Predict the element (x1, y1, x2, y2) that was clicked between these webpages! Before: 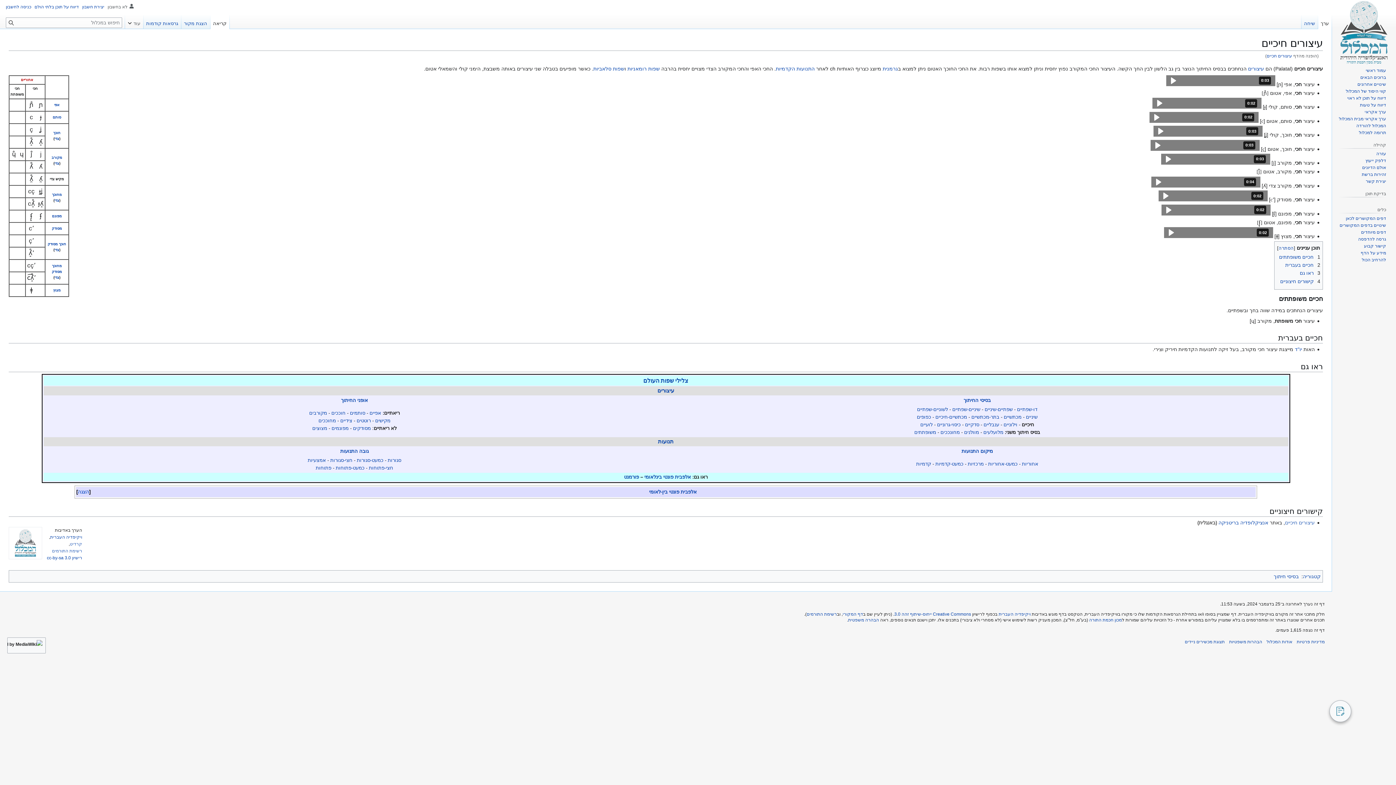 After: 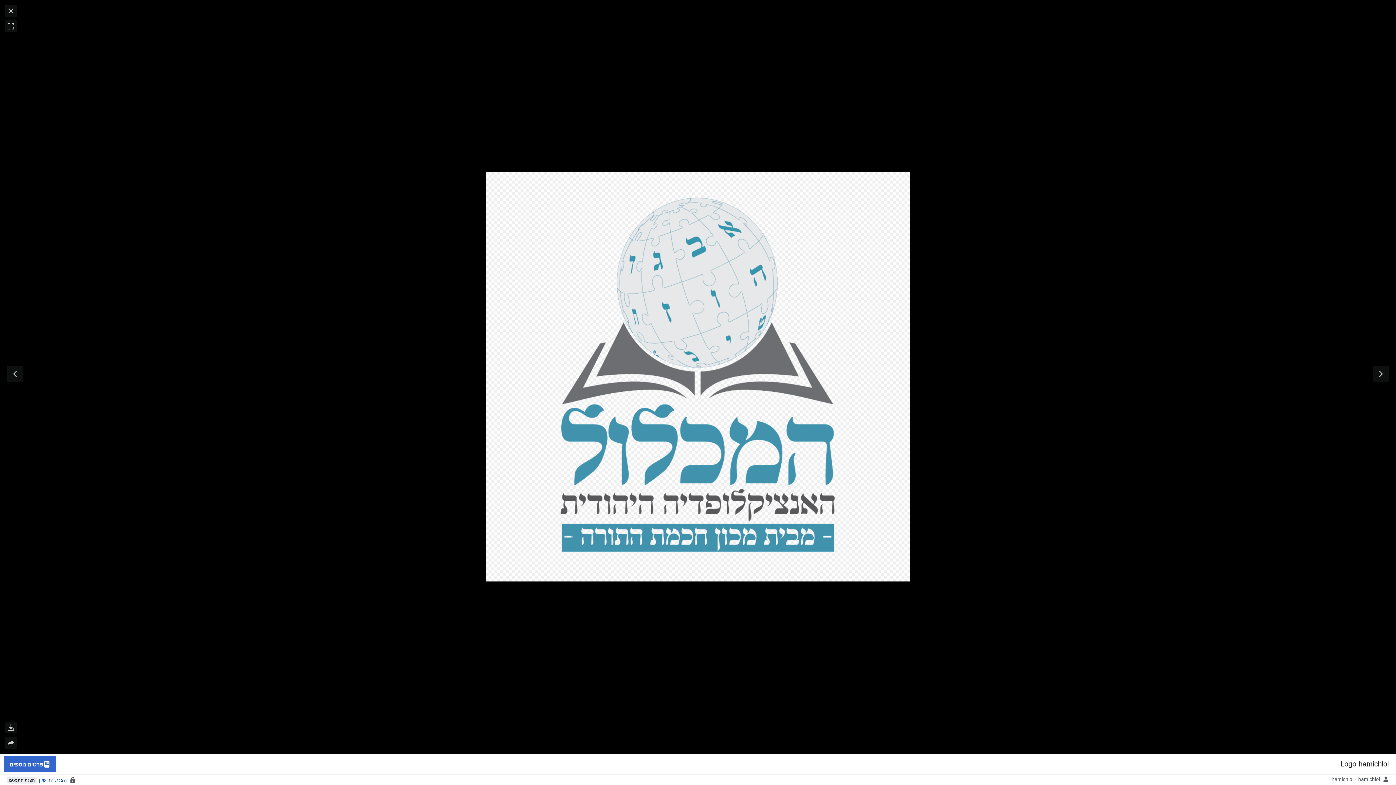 Action: bbox: (8, 540, 42, 546)